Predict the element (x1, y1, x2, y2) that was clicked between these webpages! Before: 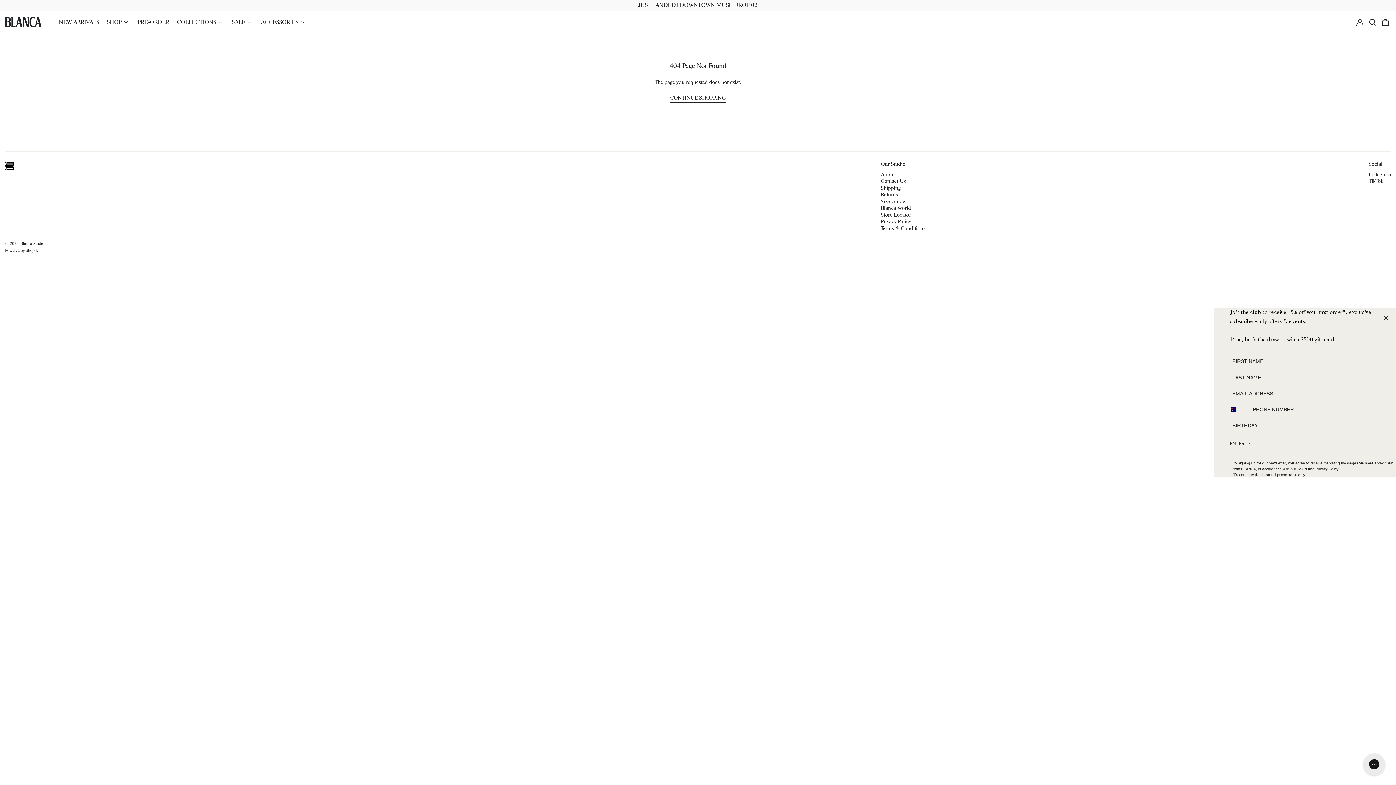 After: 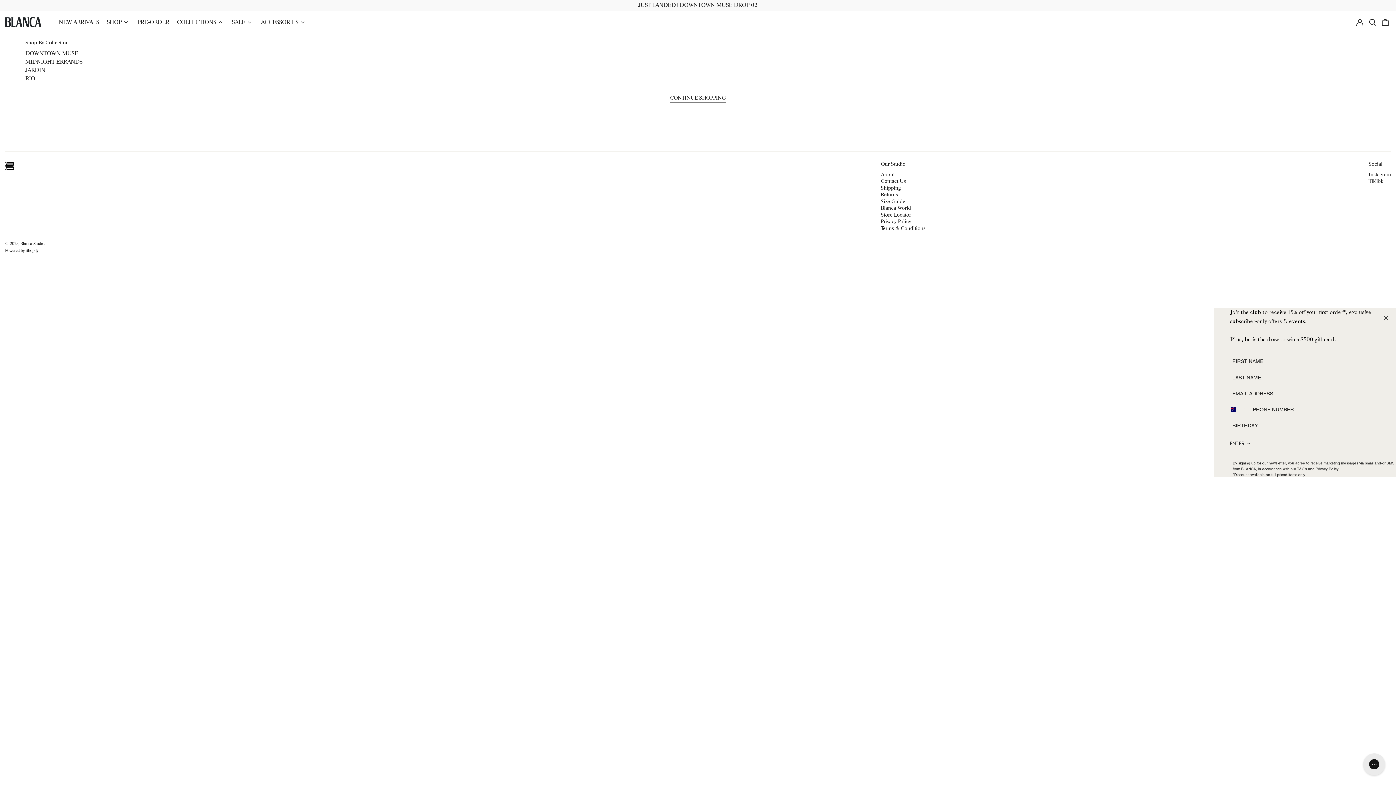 Action: label: COLLECTIONS bbox: (177, 16, 224, 28)